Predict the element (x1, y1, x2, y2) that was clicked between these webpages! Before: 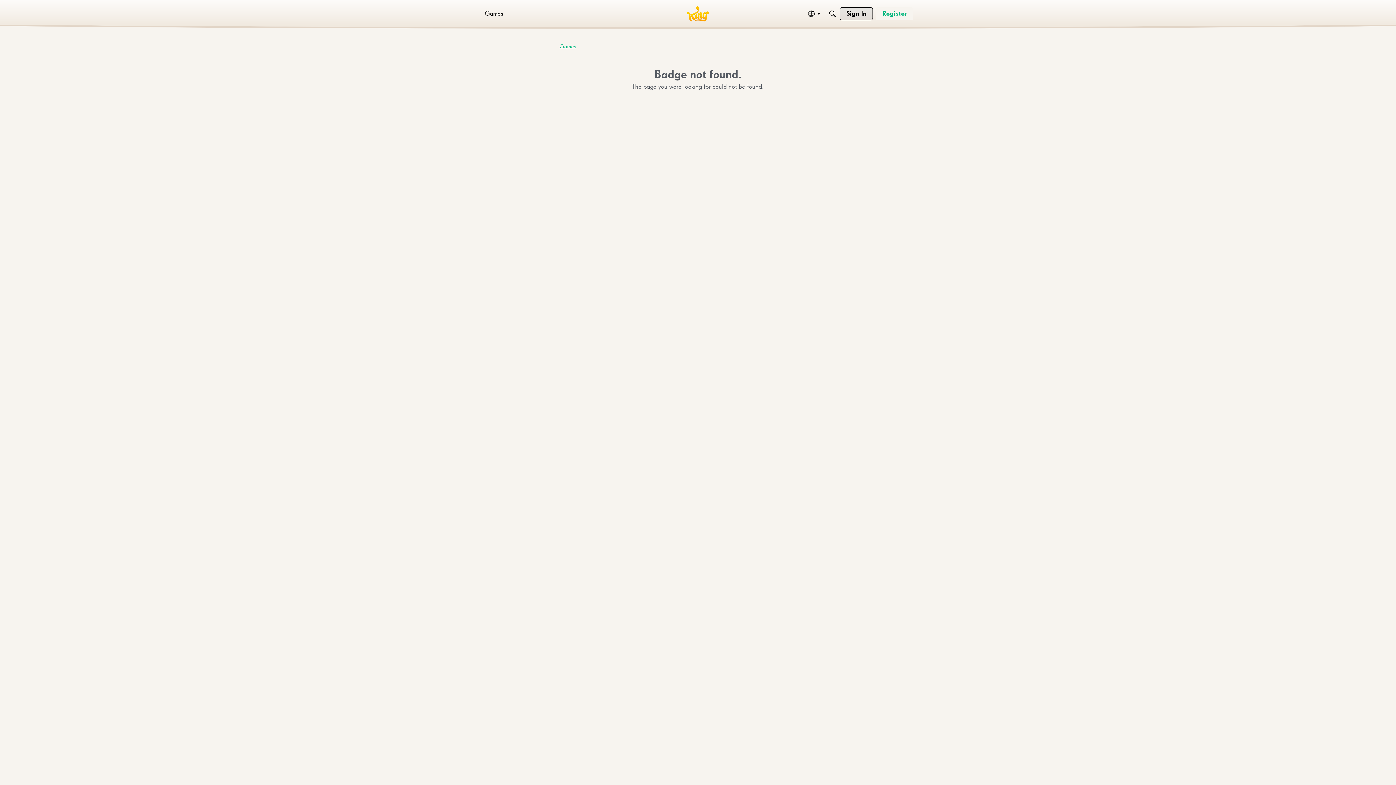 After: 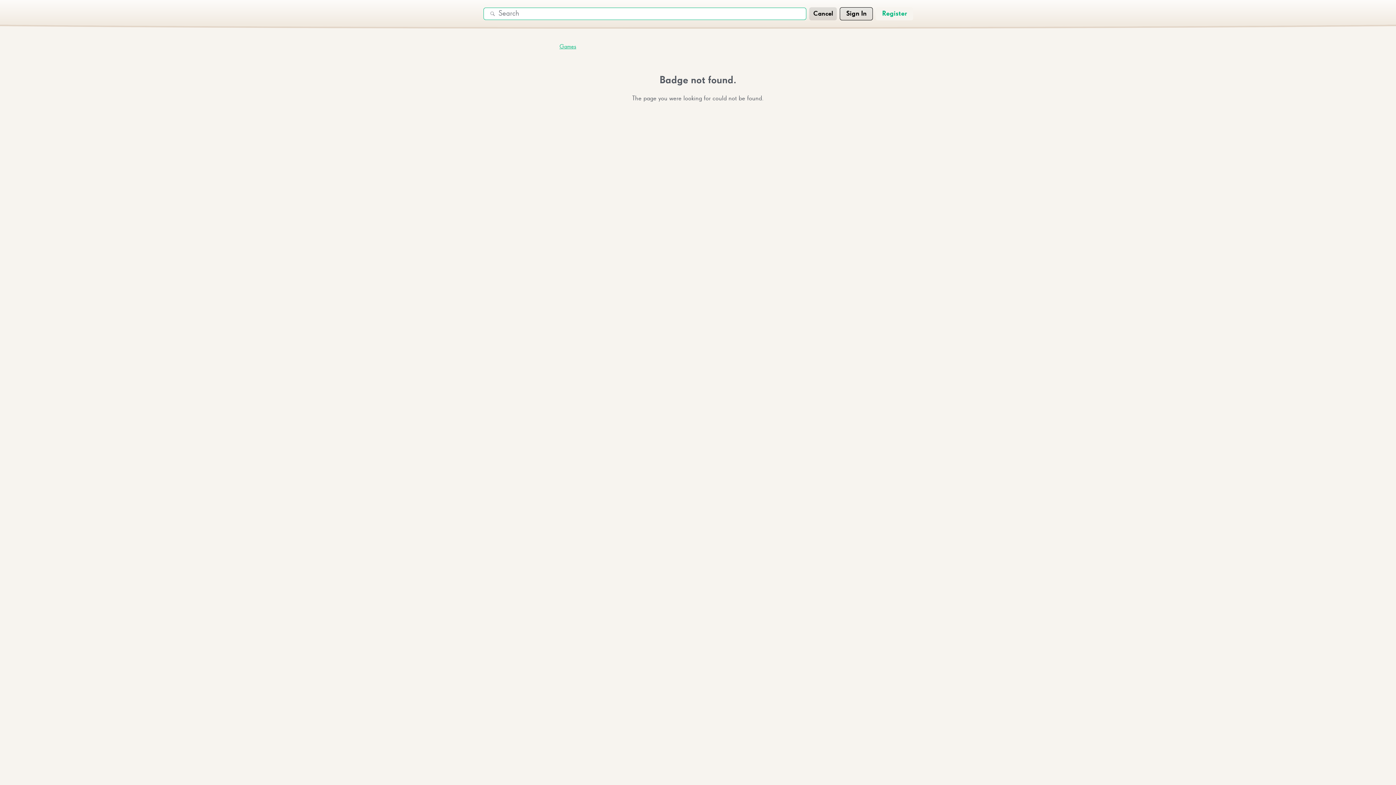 Action: label: Search bbox: (826, 7, 839, 20)